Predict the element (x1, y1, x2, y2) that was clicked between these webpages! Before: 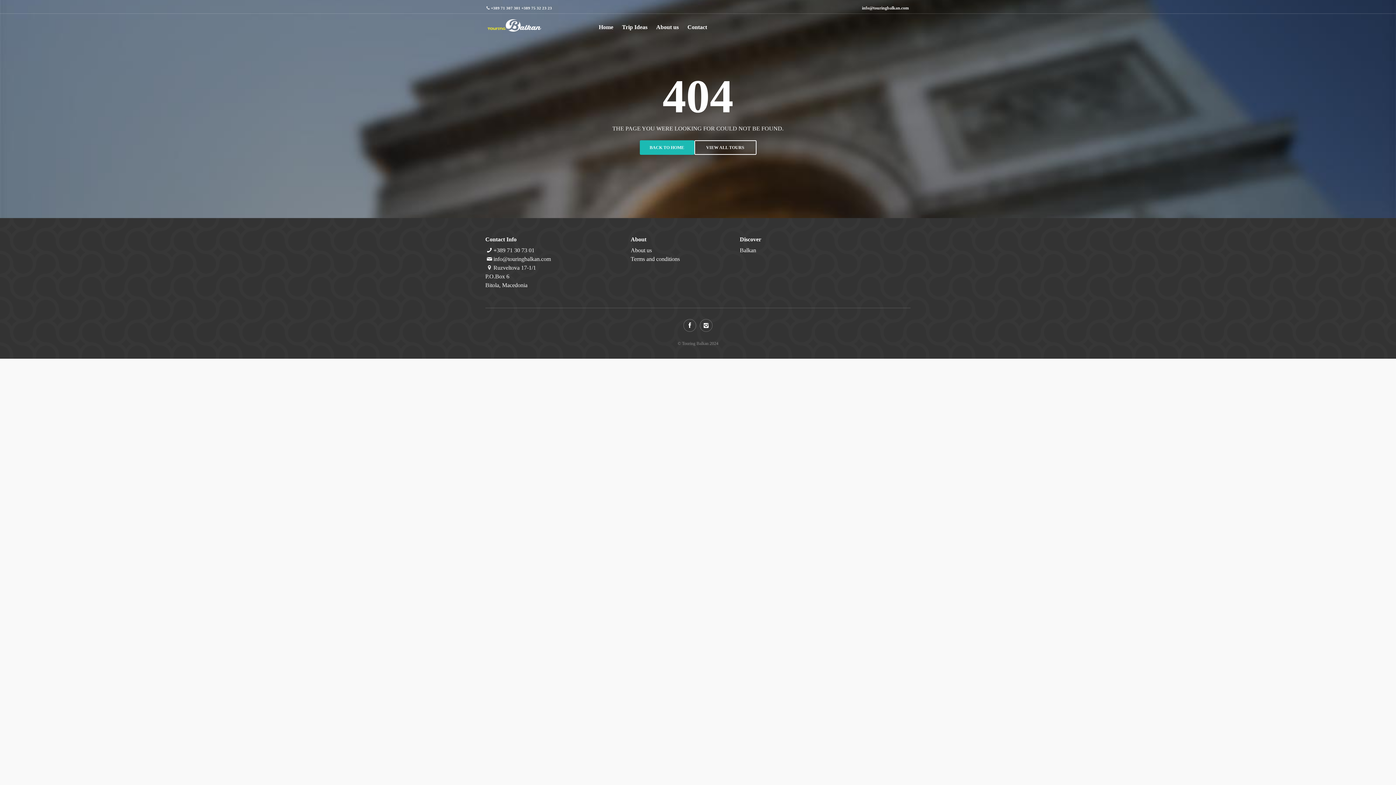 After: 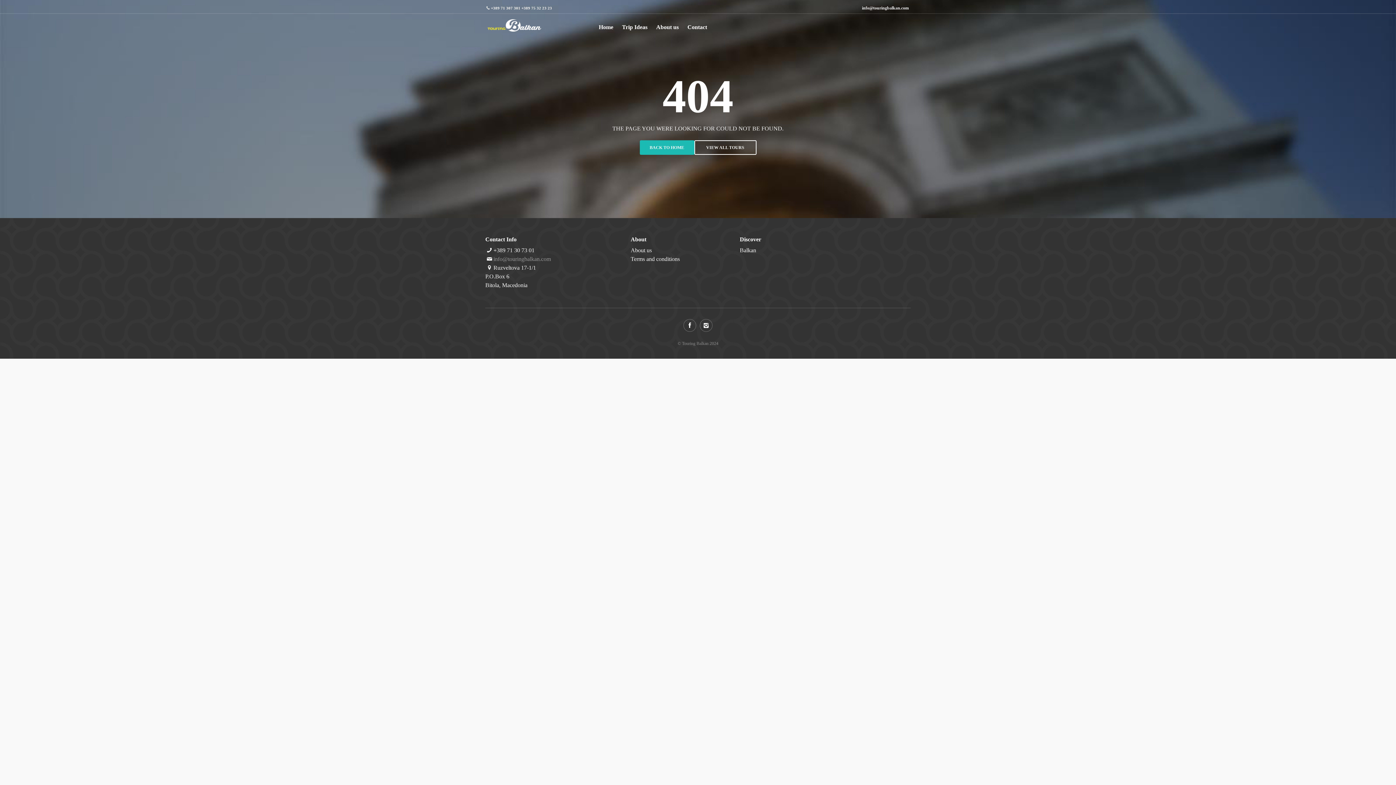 Action: bbox: (493, 256, 551, 262) label: info@touringbalkan.com